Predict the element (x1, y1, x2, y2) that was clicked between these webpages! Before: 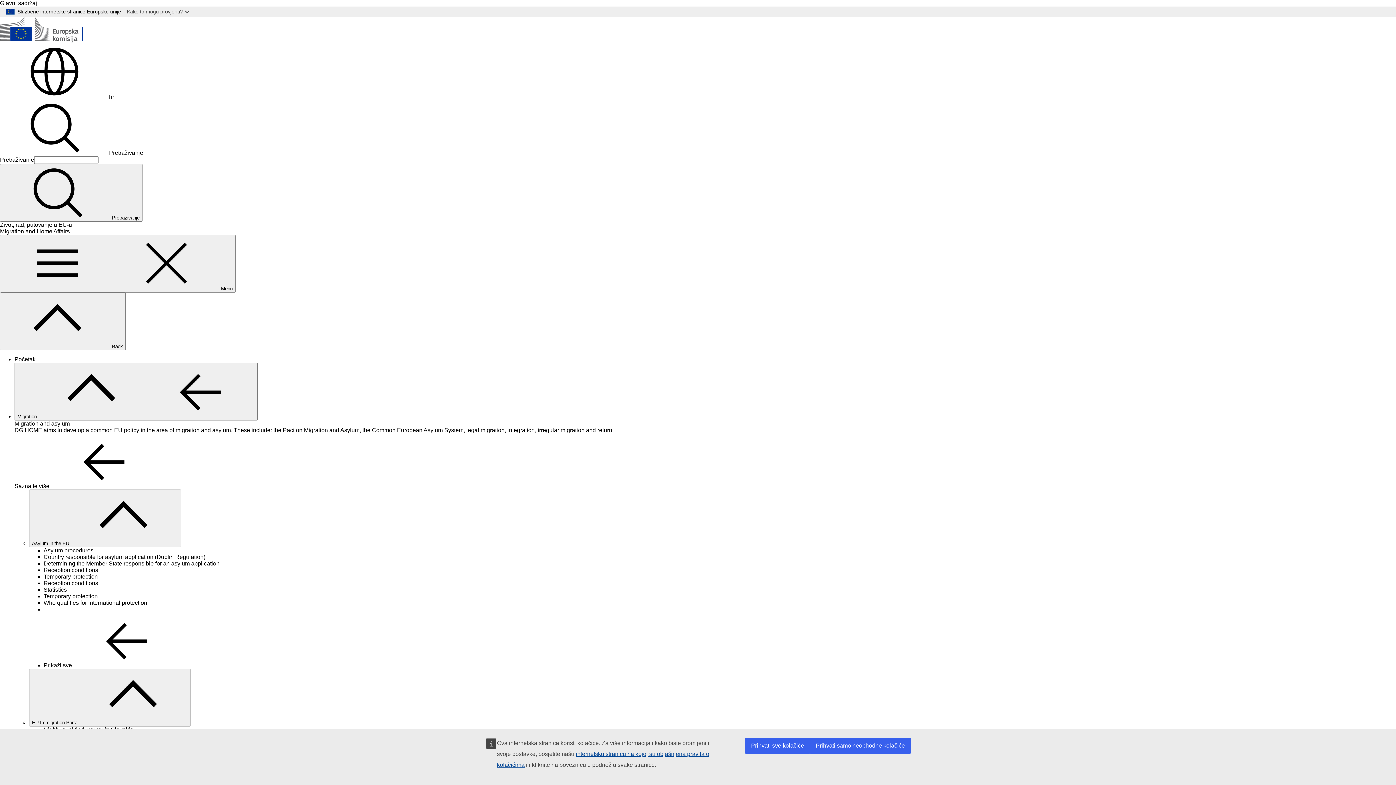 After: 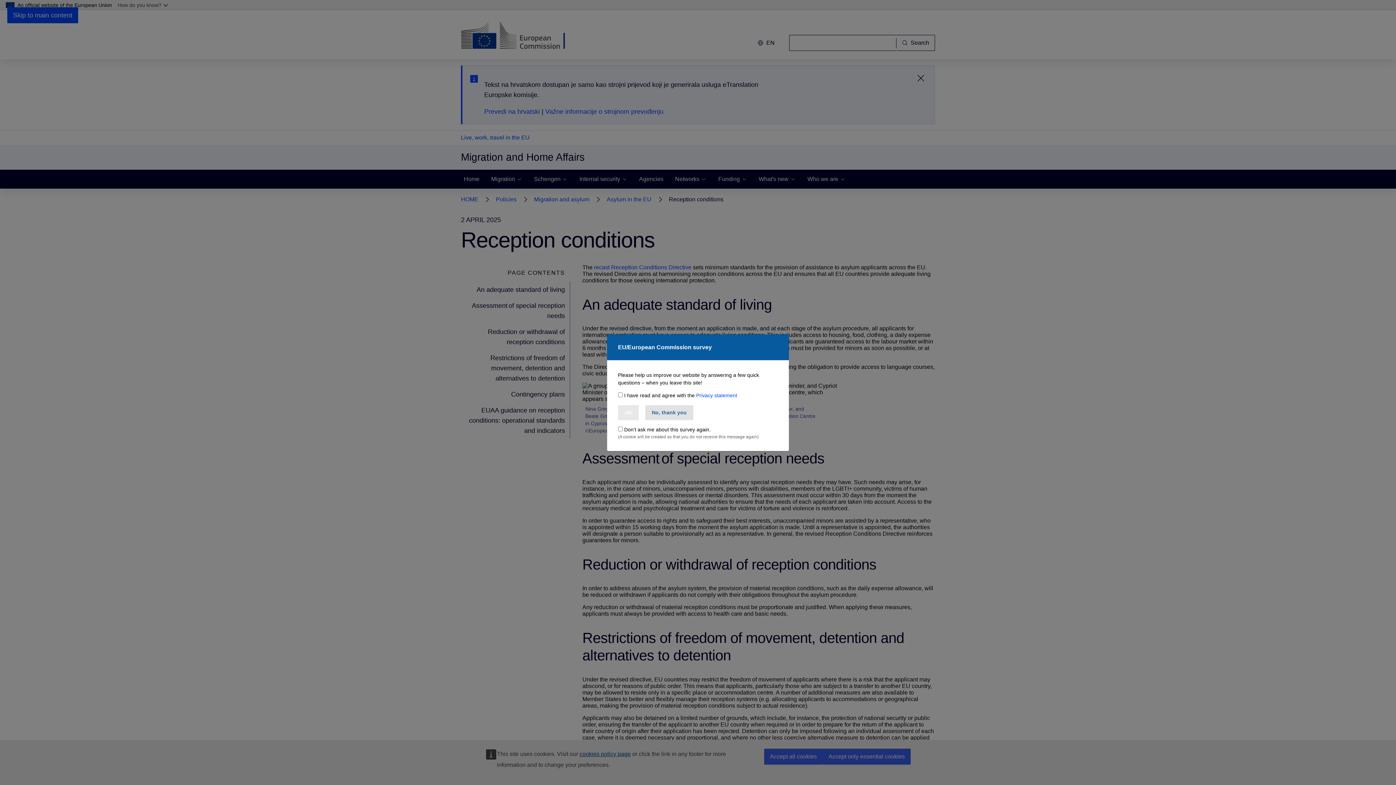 Action: label: Reception conditions bbox: (43, 567, 98, 573)